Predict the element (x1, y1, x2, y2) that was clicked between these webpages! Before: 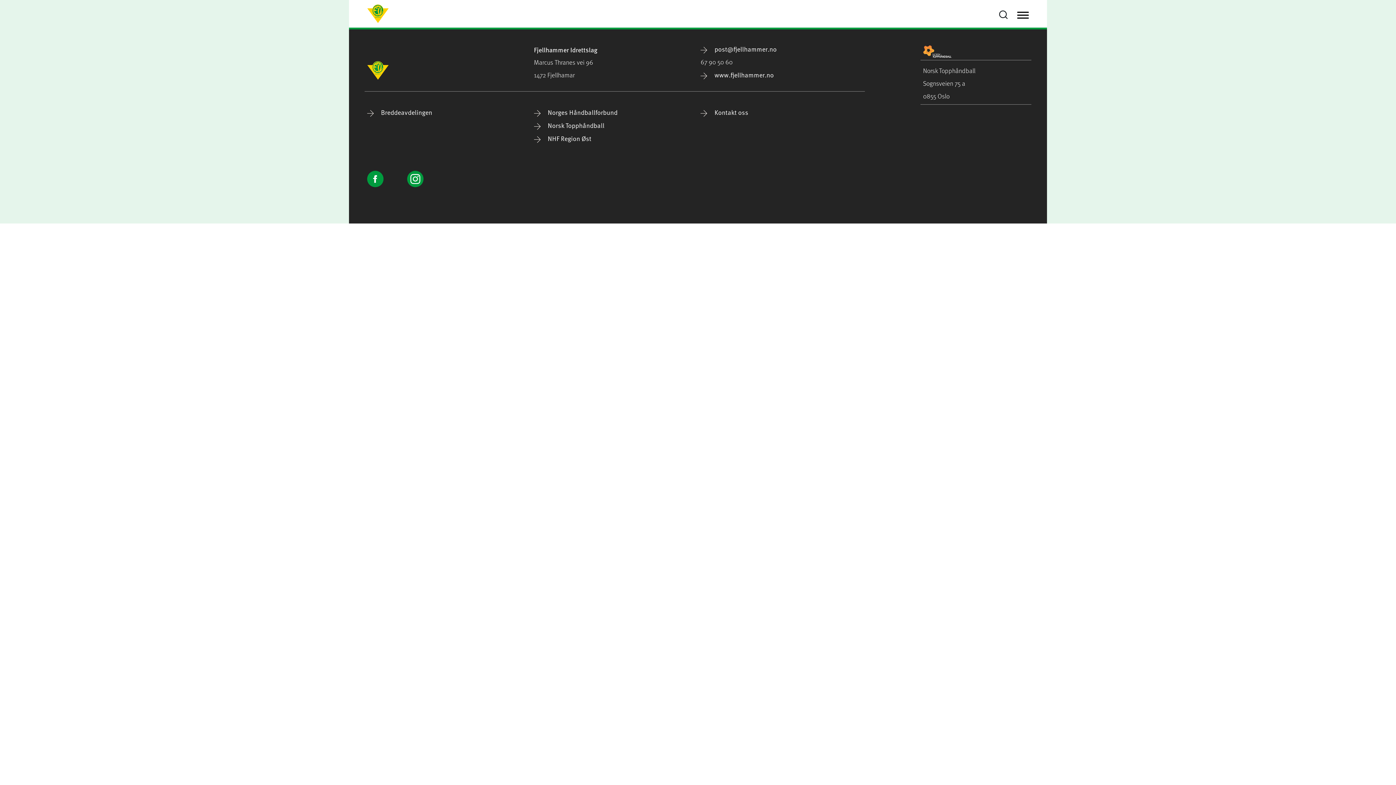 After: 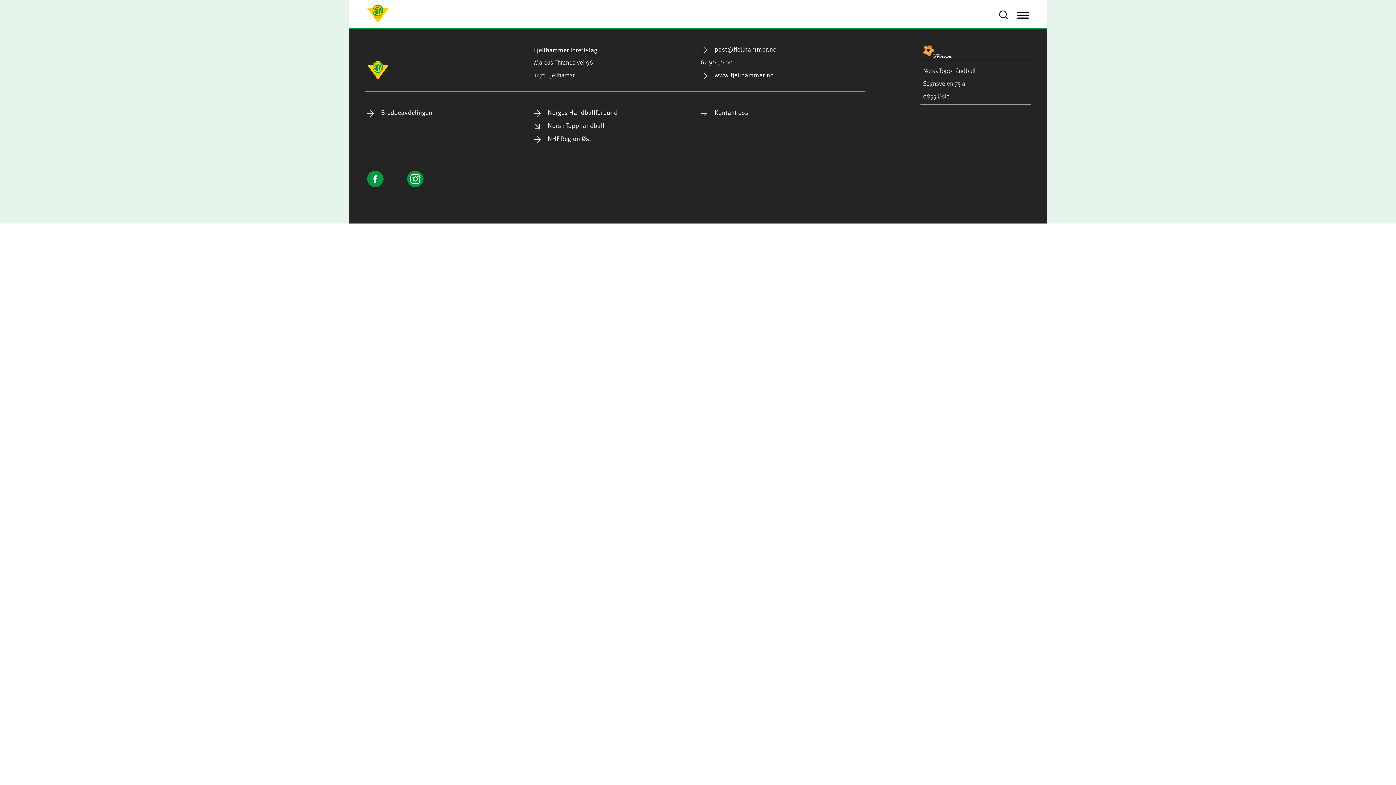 Action: label:  Norsk Topphåndball bbox: (534, 120, 604, 129)